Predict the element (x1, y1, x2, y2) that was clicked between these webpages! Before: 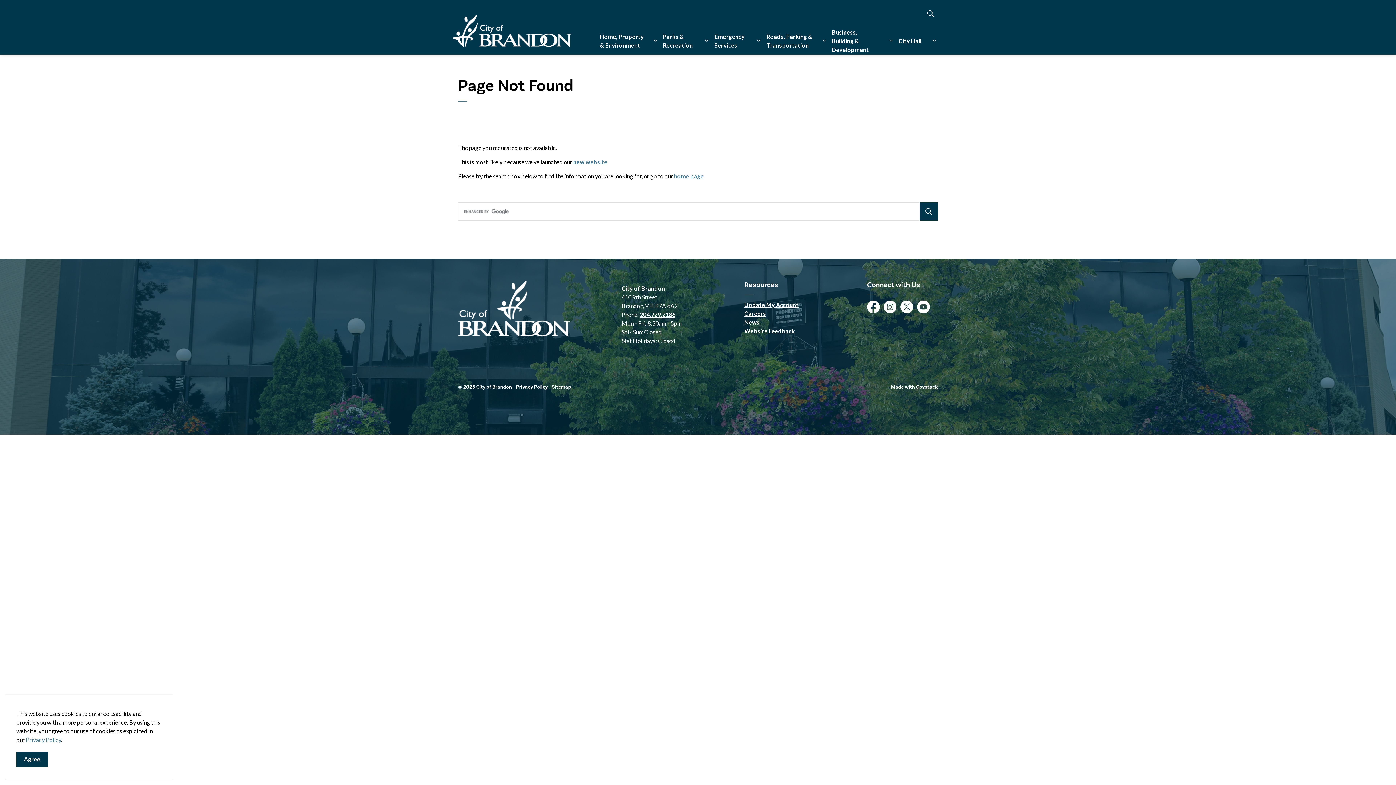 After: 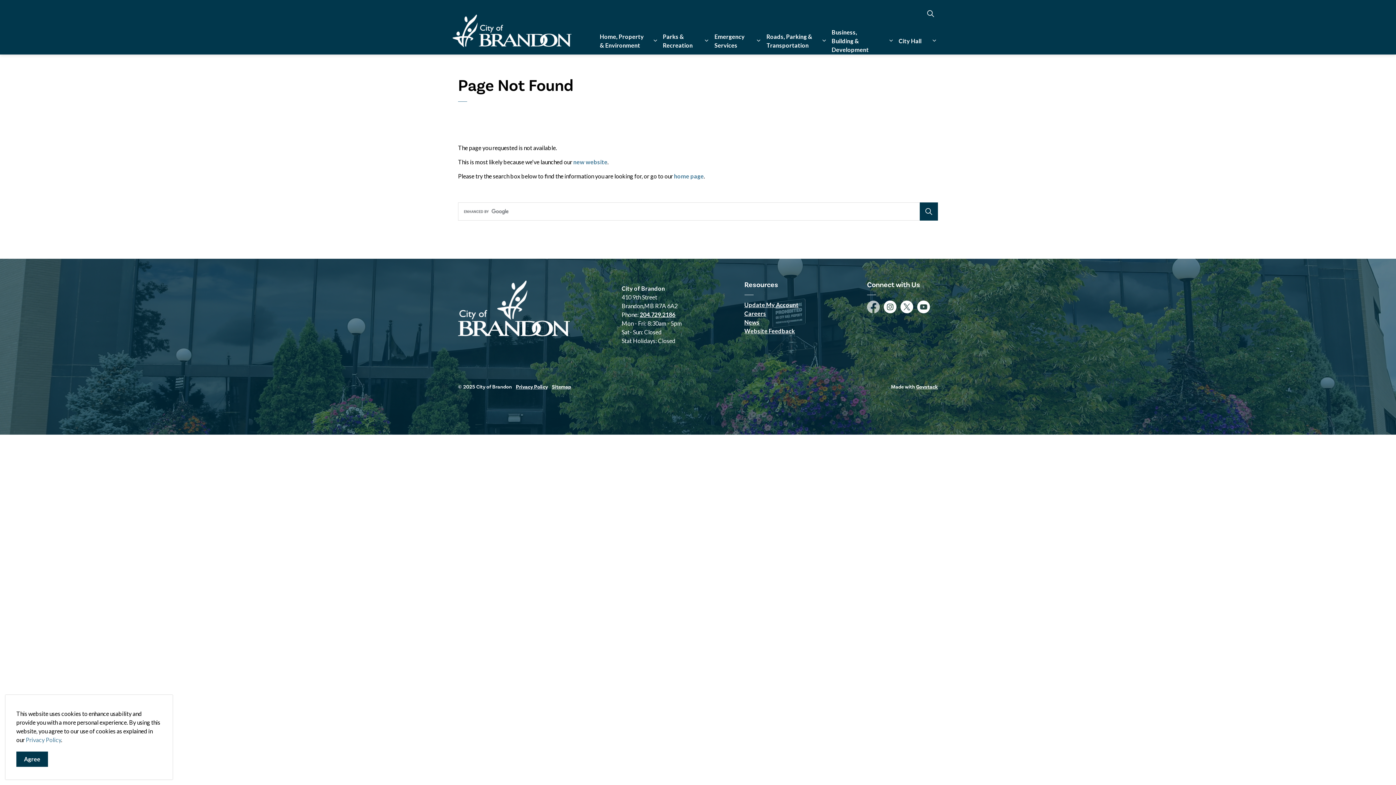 Action: bbox: (867, 300, 880, 313) label: Facebook